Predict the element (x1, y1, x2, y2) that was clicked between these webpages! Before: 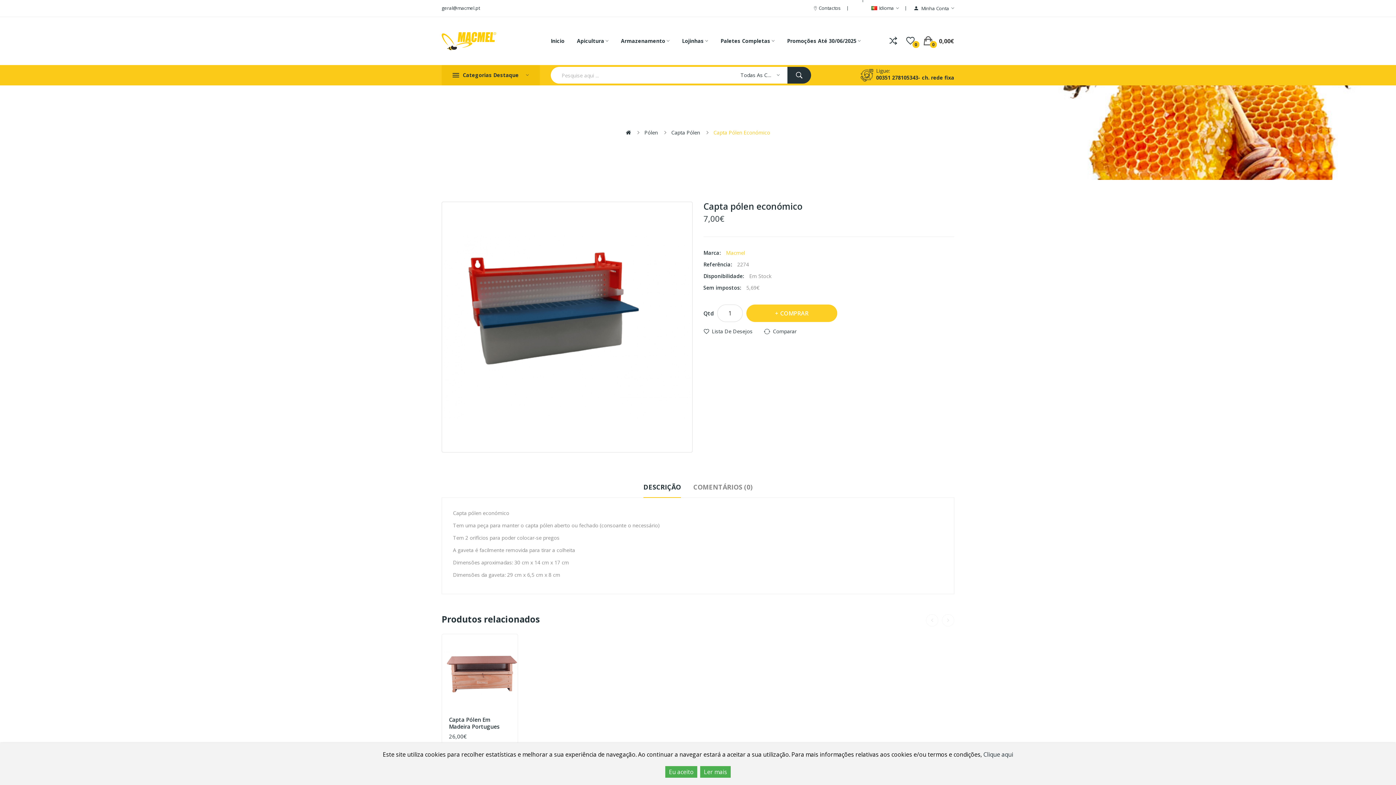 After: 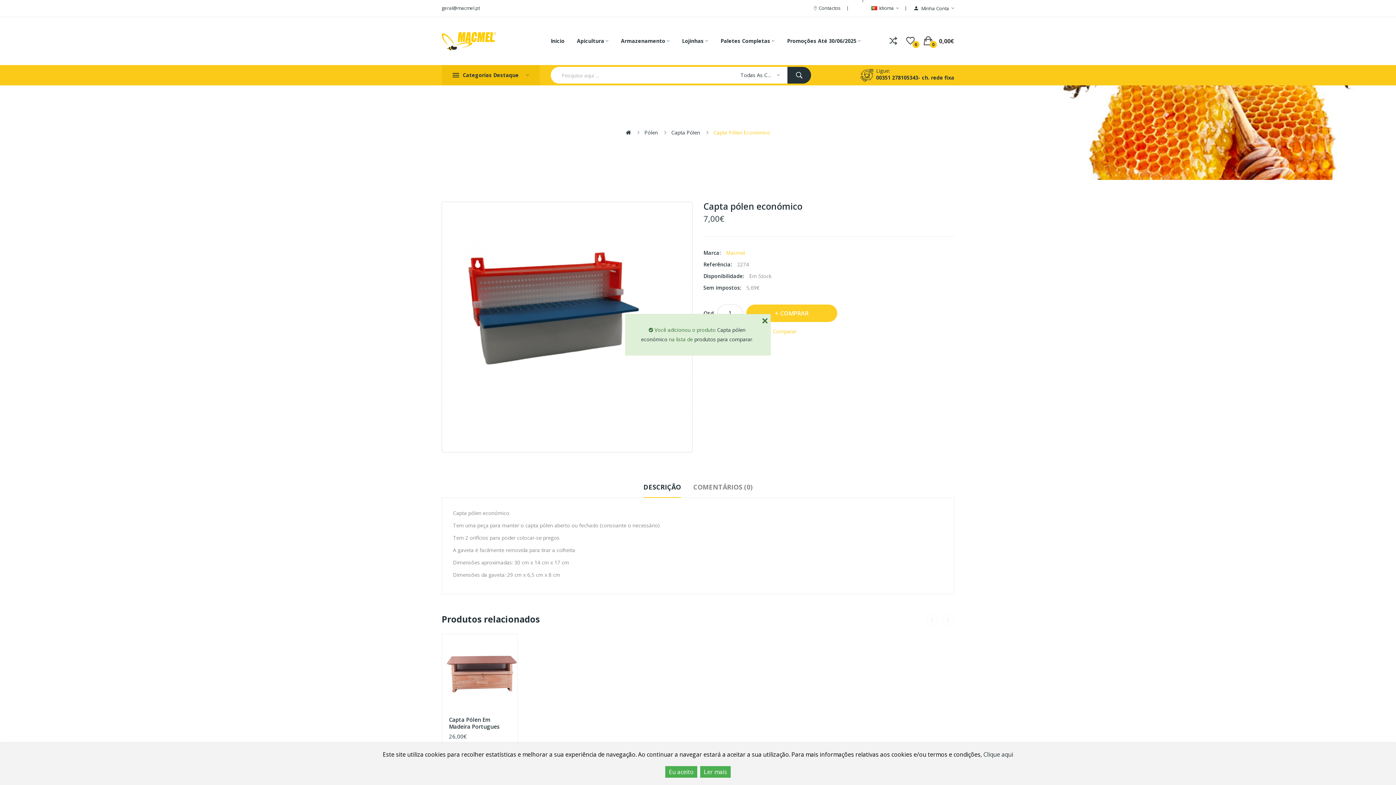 Action: bbox: (764, 326, 796, 337) label: Comparar